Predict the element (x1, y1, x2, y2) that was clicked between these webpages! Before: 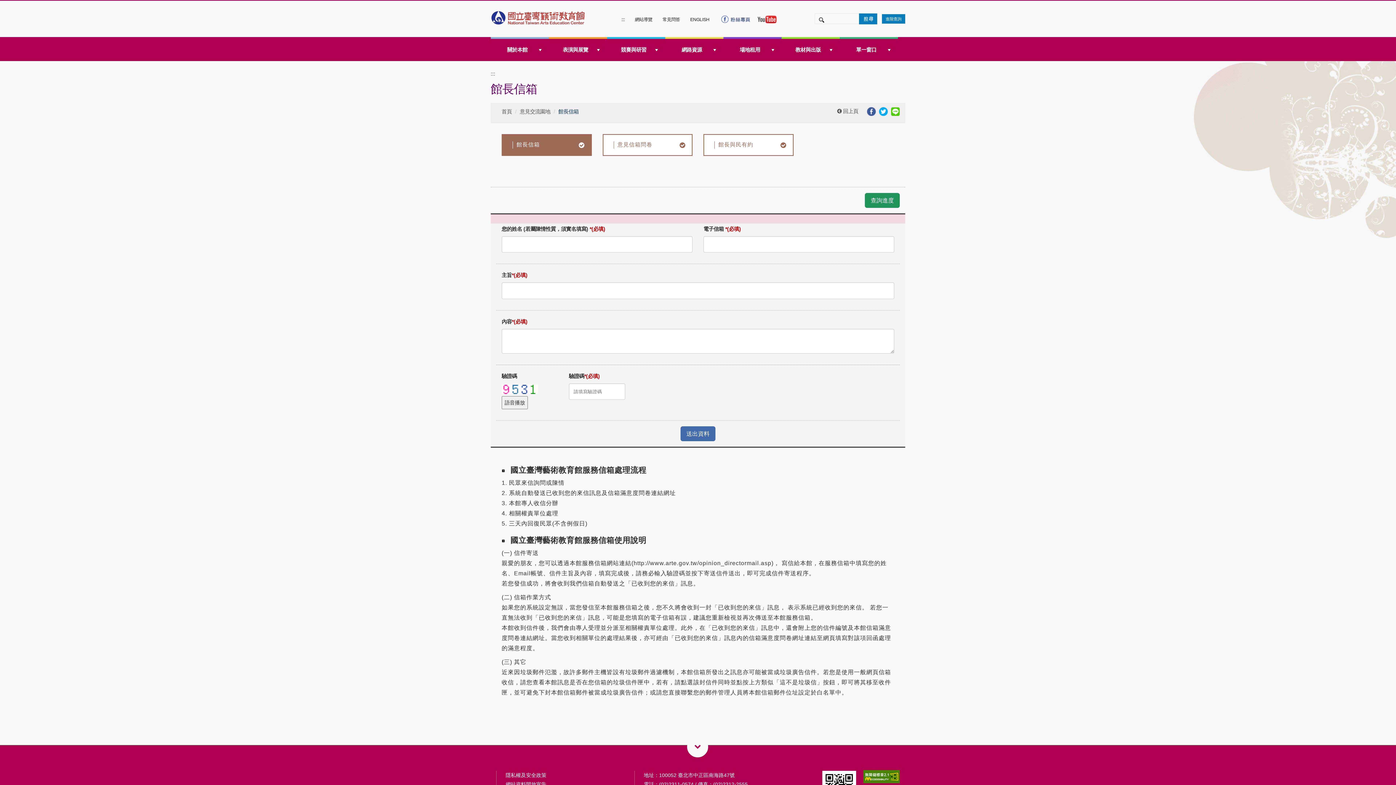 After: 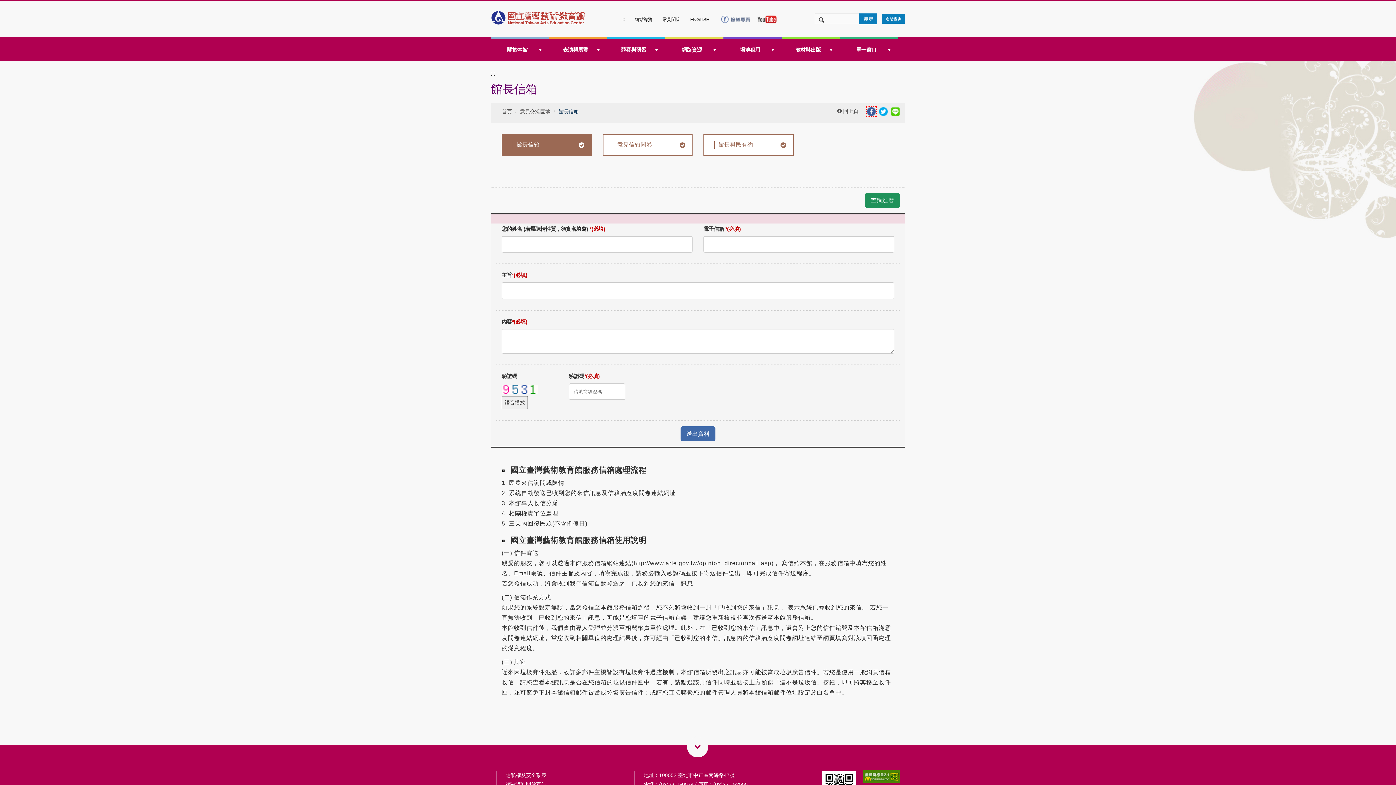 Action: bbox: (867, 108, 876, 114)